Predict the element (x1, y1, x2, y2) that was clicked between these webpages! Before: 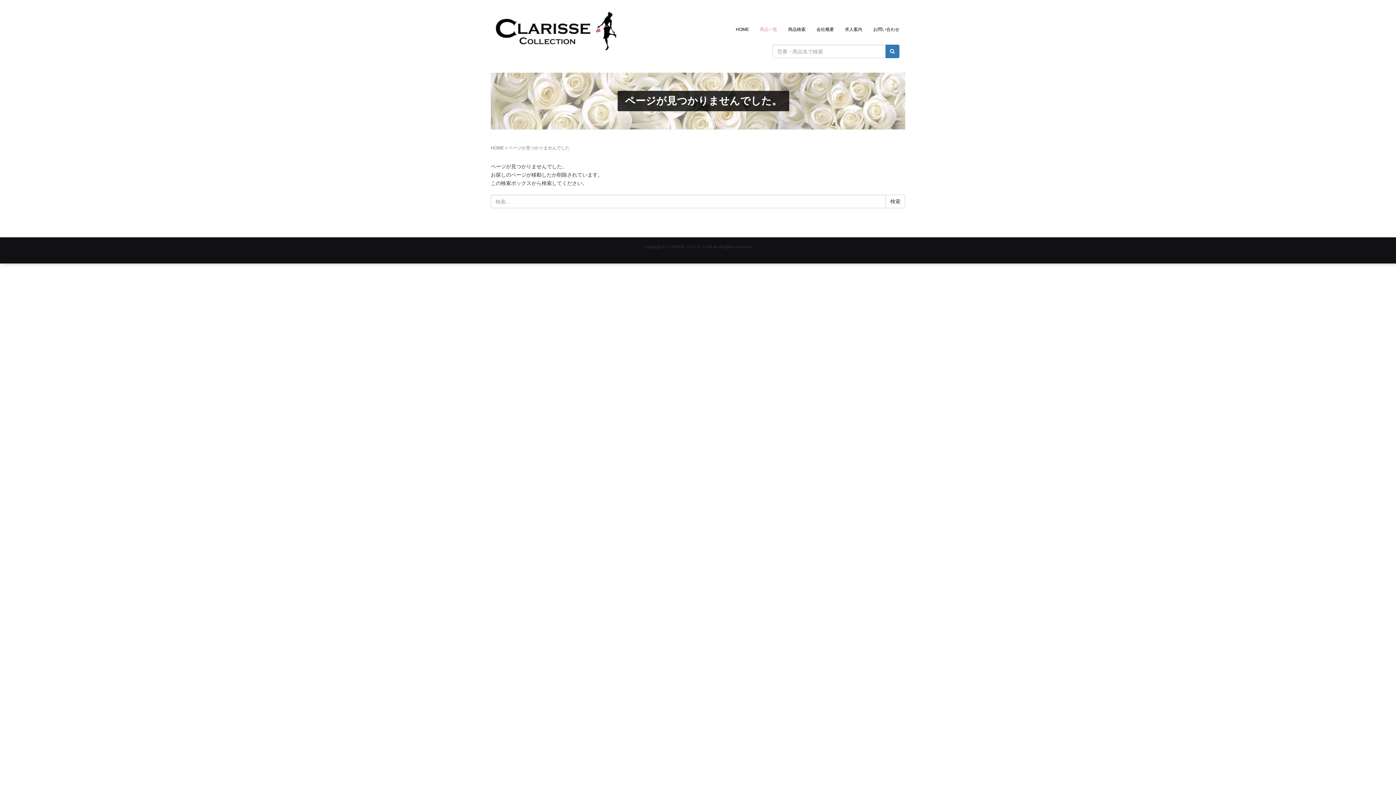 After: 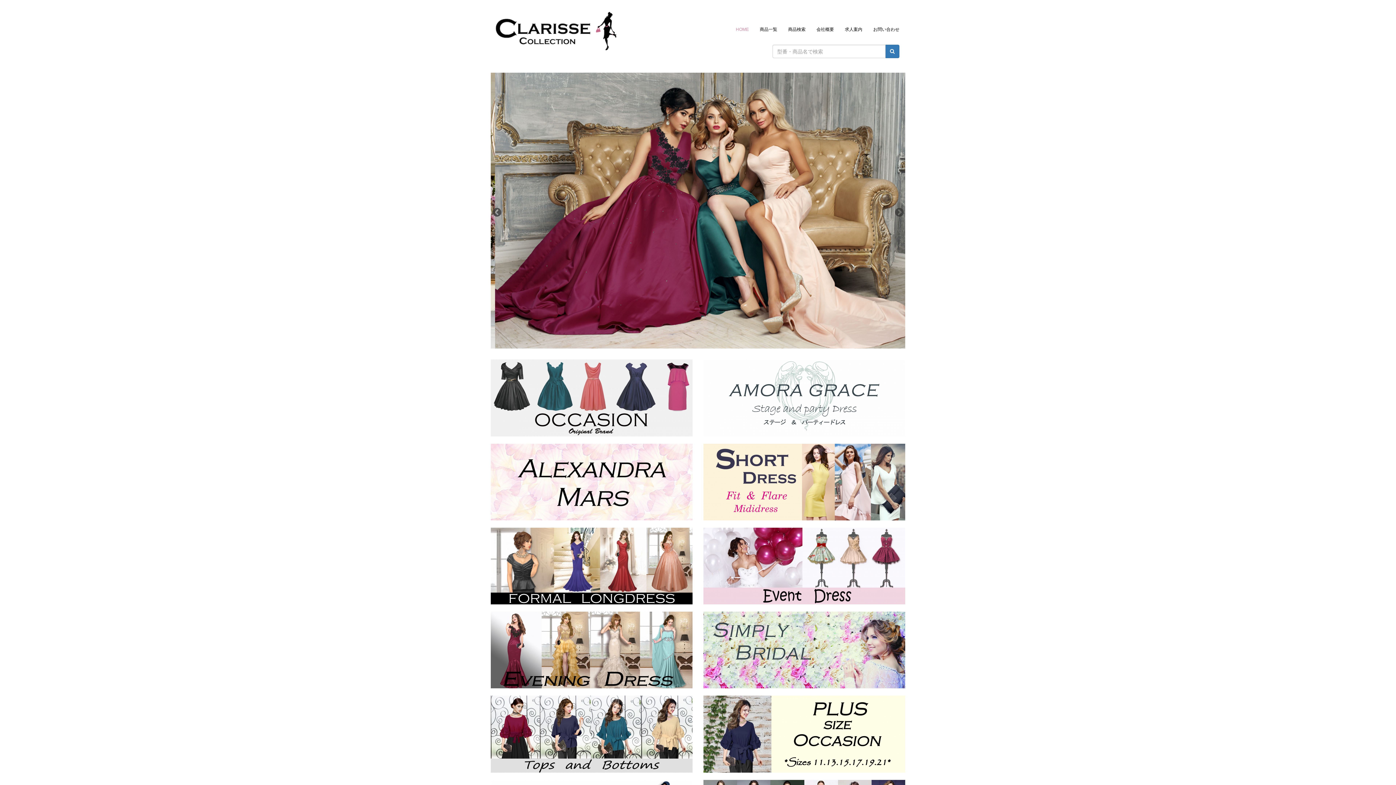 Action: bbox: (490, 23, 628, 34)